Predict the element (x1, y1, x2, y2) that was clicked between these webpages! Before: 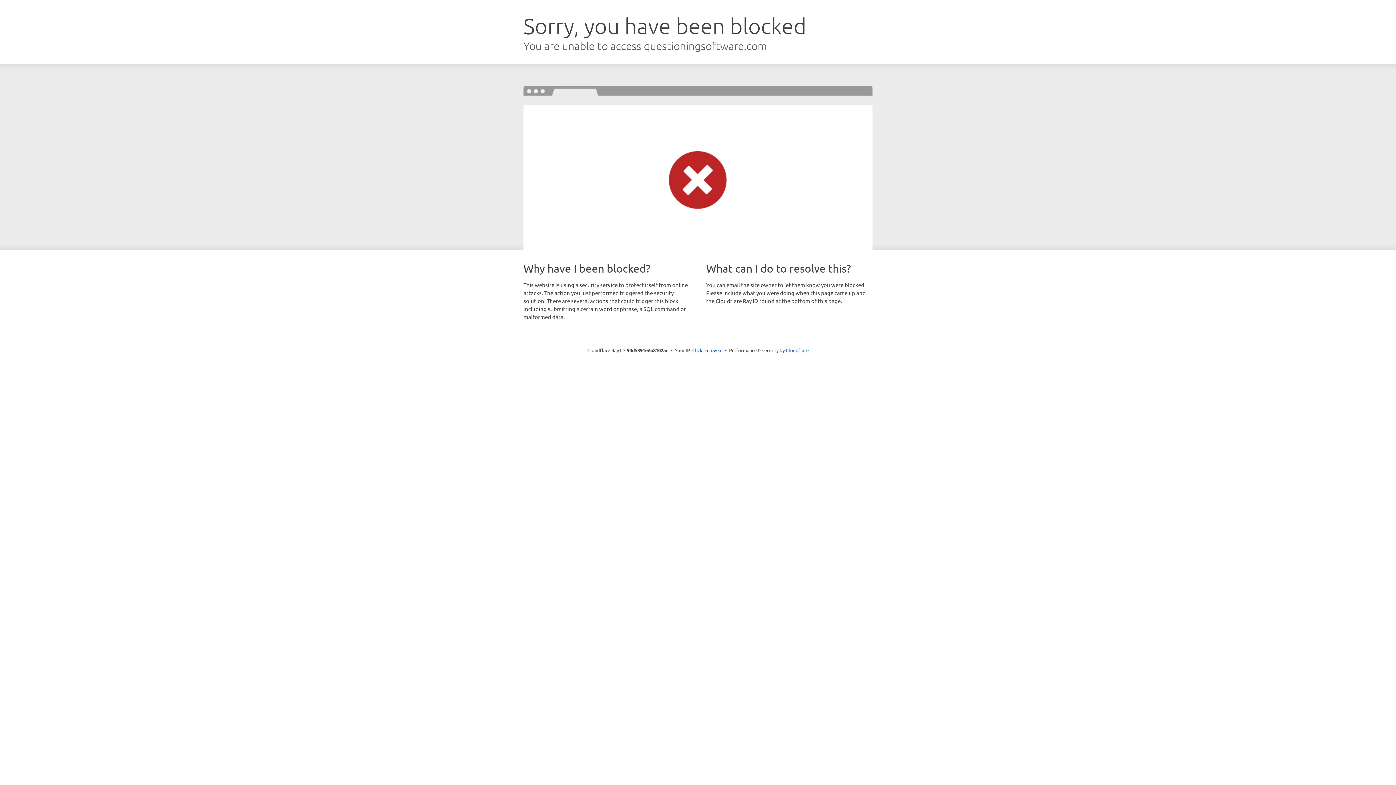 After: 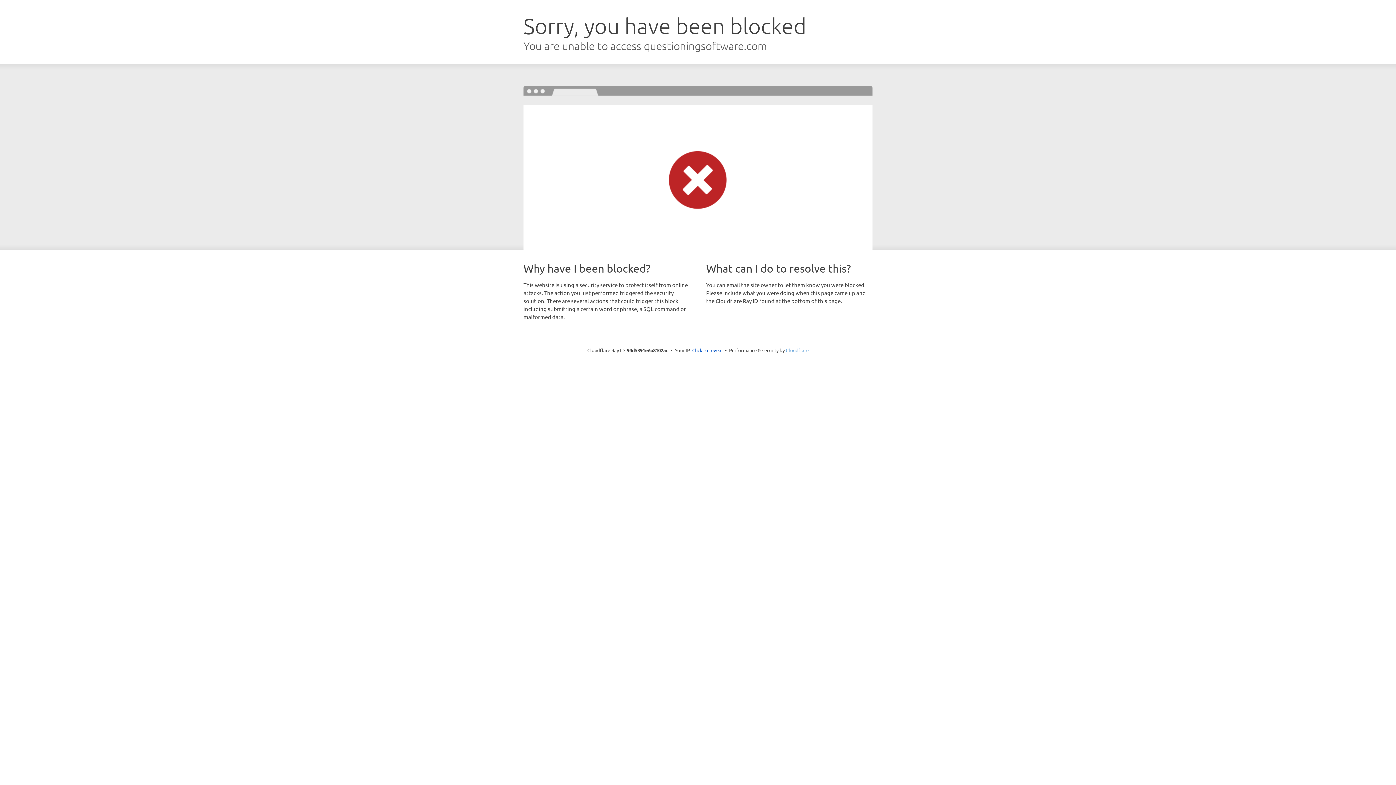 Action: label: Cloudflare bbox: (786, 347, 808, 353)